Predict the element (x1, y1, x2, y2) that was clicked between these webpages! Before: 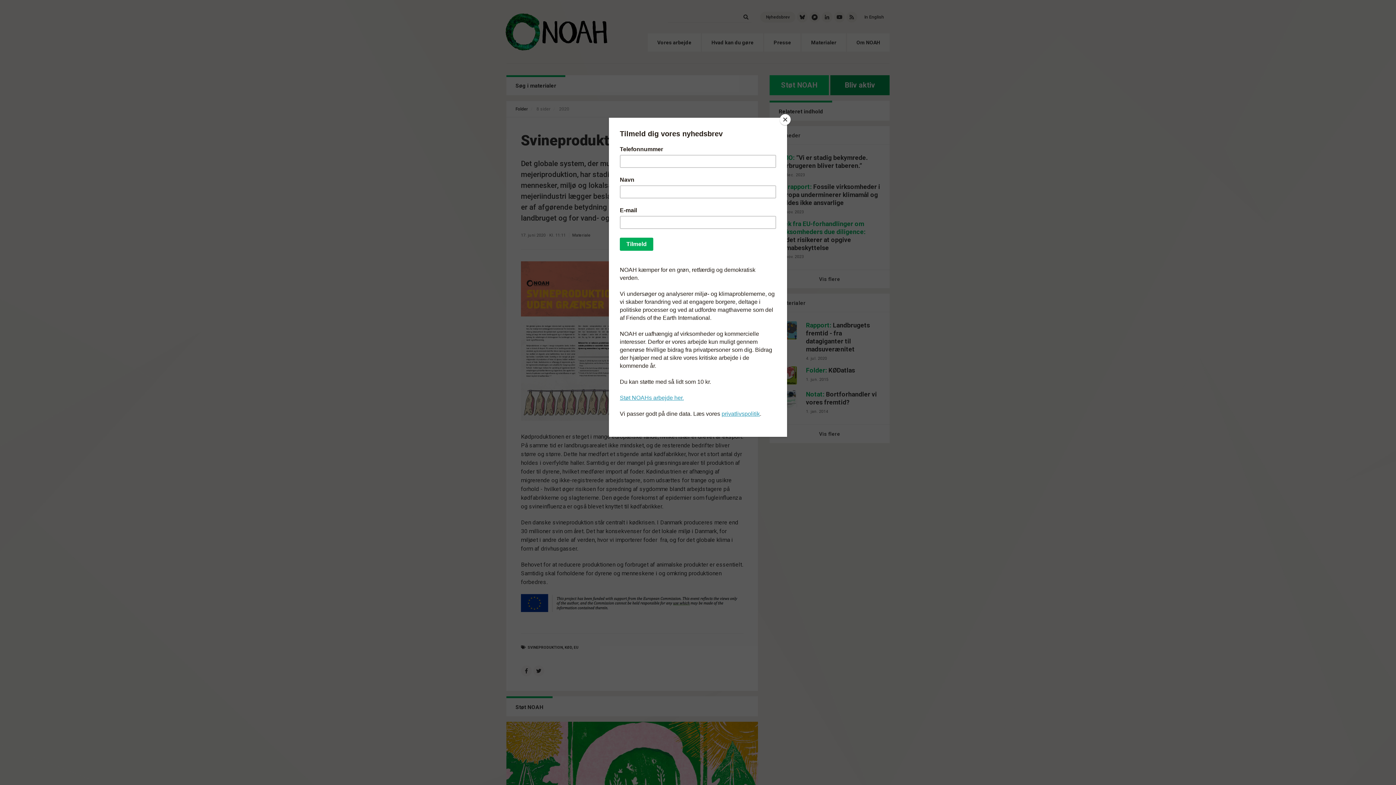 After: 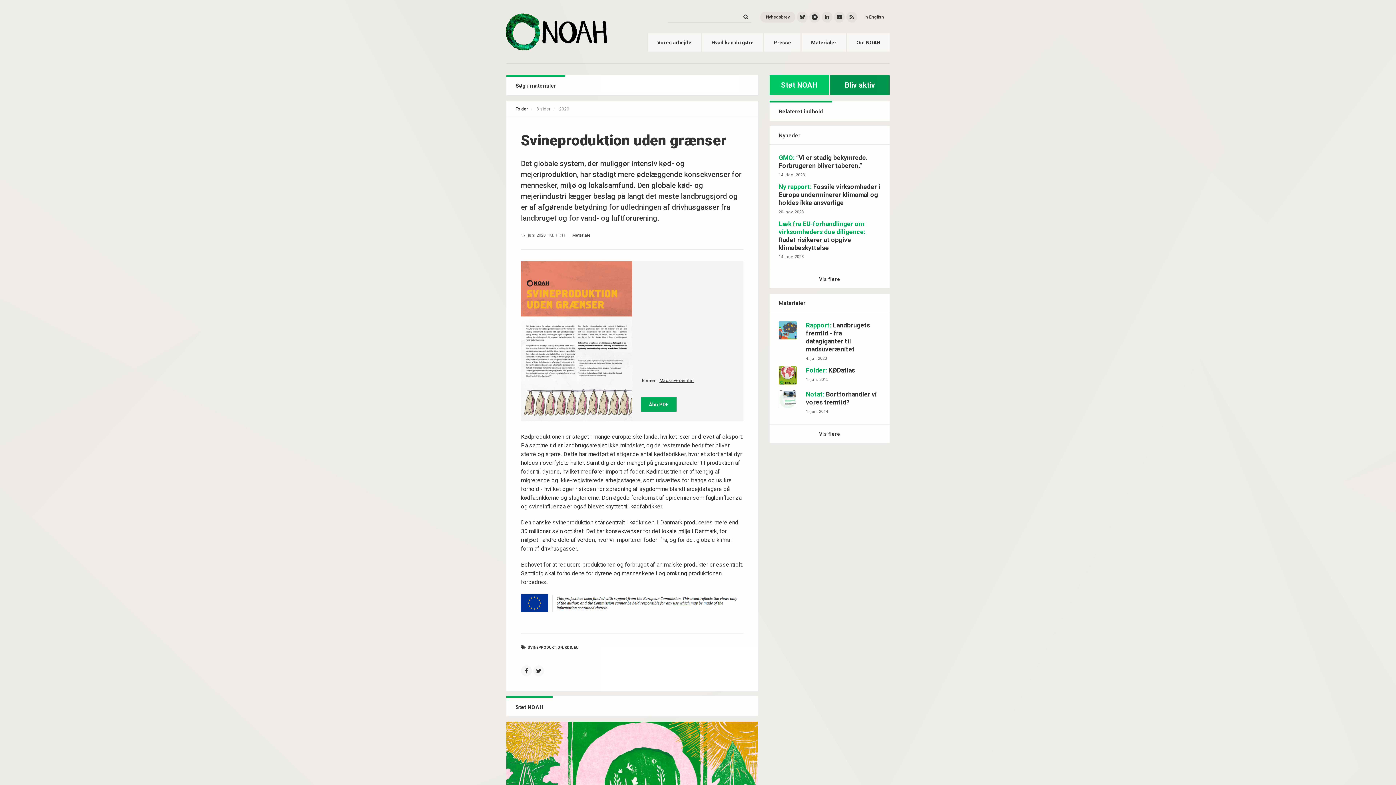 Action: bbox: (780, 114, 790, 125) label: Close